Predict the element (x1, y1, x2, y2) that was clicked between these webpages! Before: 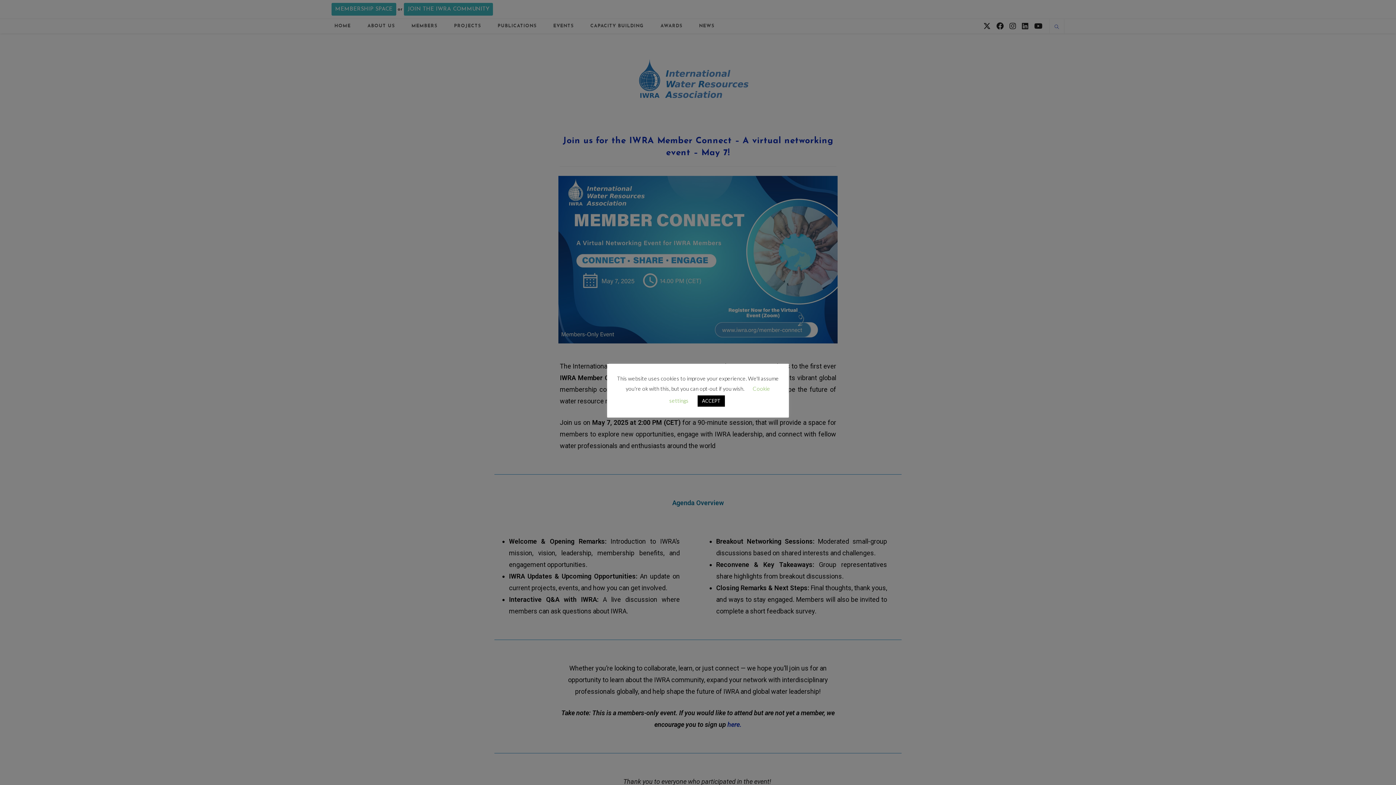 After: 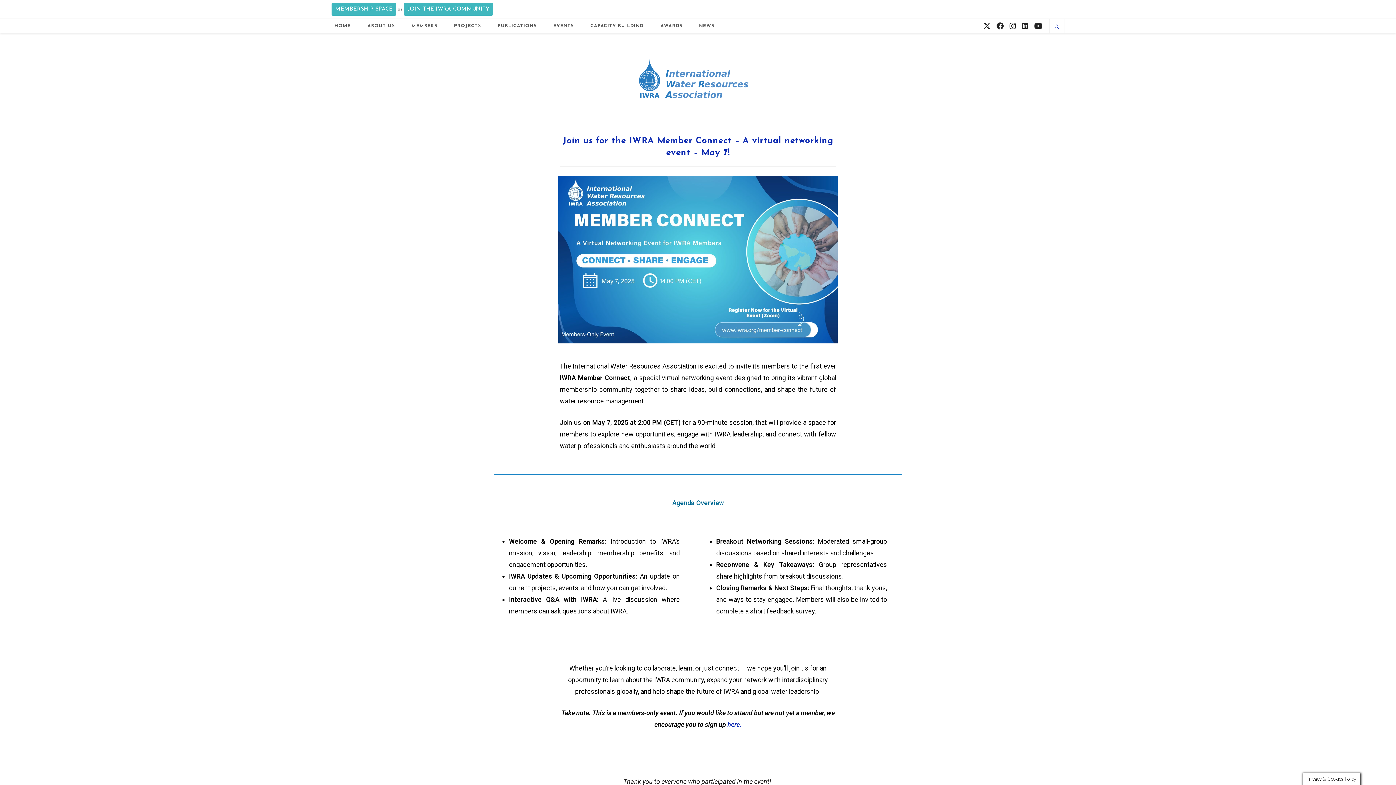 Action: label: ACCEPT bbox: (697, 395, 725, 407)